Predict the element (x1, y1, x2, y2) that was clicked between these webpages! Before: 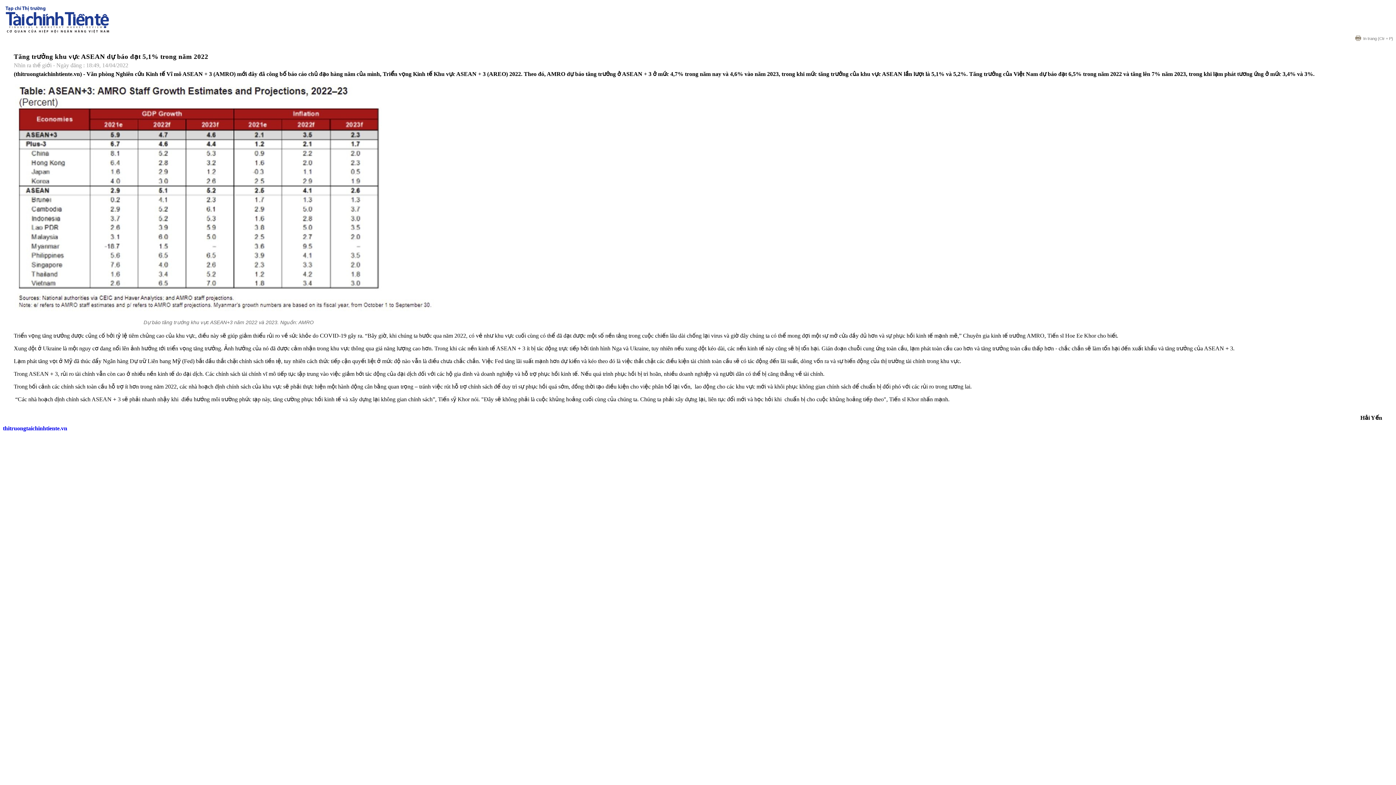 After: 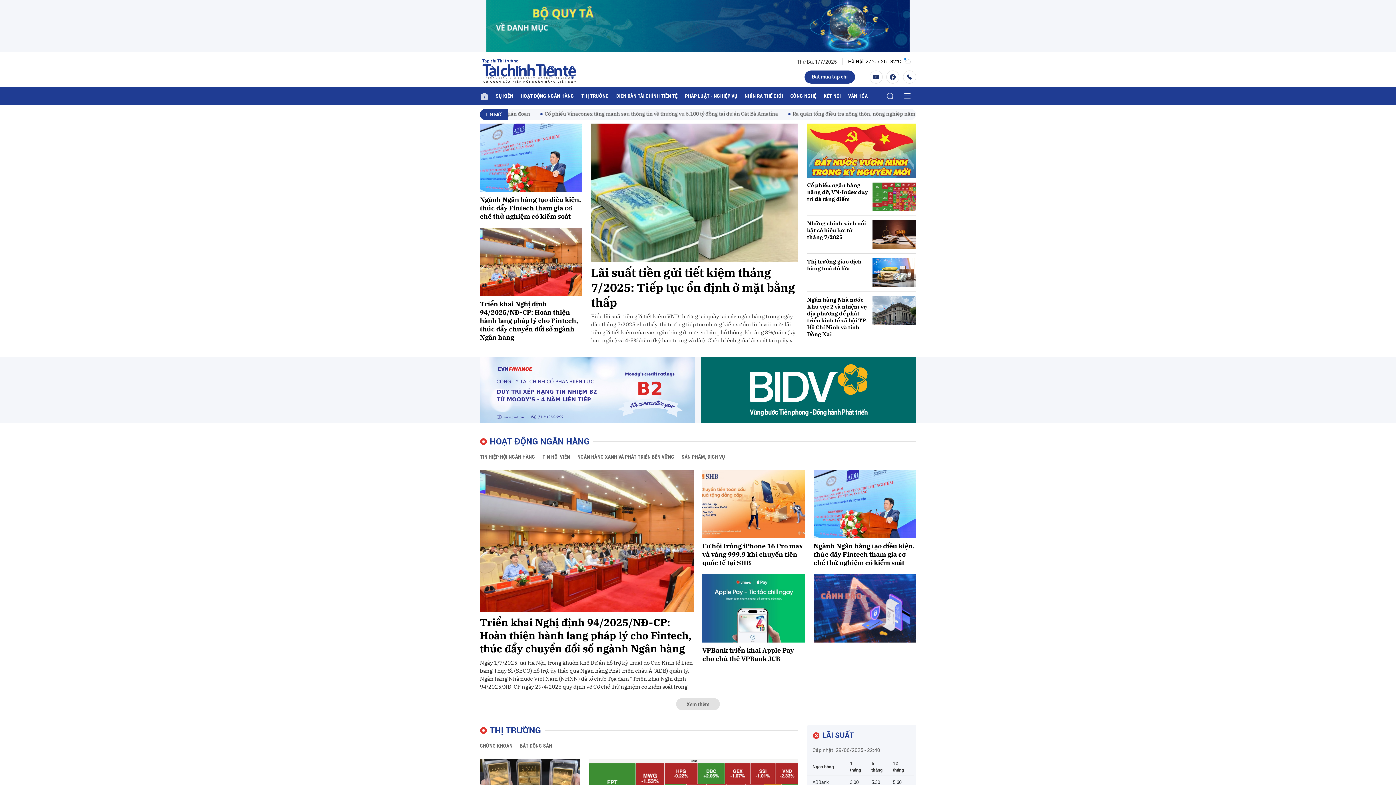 Action: label: thitruongtaichinhtiente.vn bbox: (2, 425, 67, 431)